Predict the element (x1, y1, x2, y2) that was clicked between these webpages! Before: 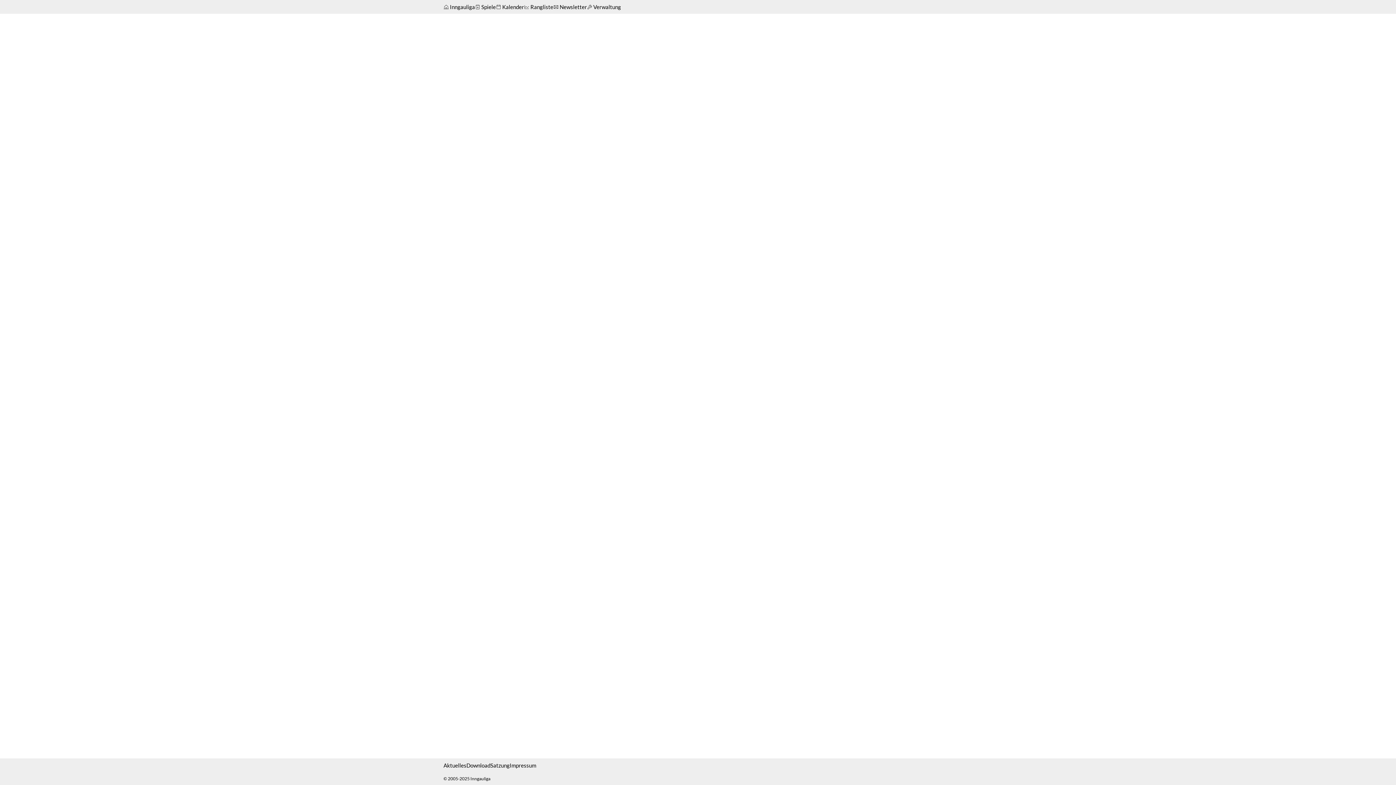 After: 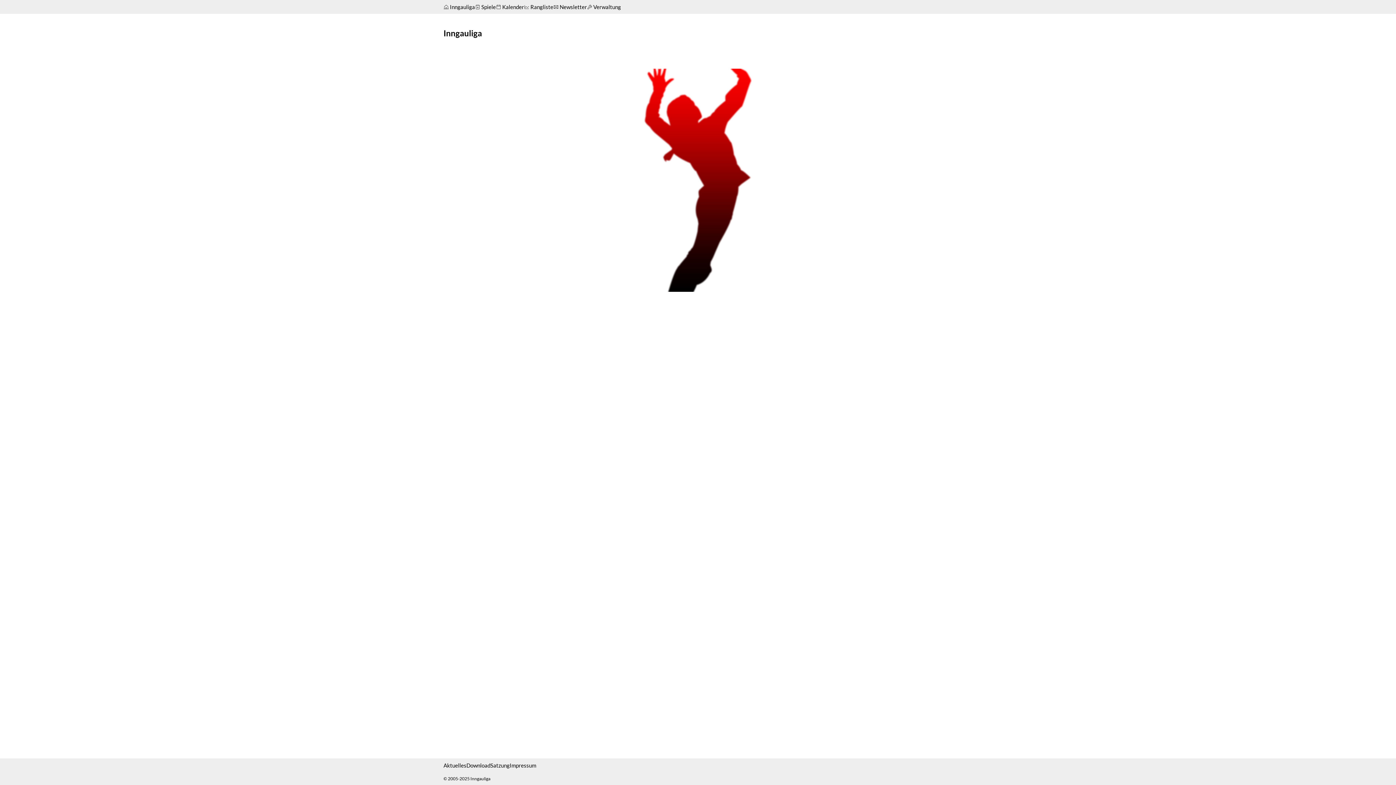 Action: bbox: (443, 3, 475, 10) label: Inngauliga